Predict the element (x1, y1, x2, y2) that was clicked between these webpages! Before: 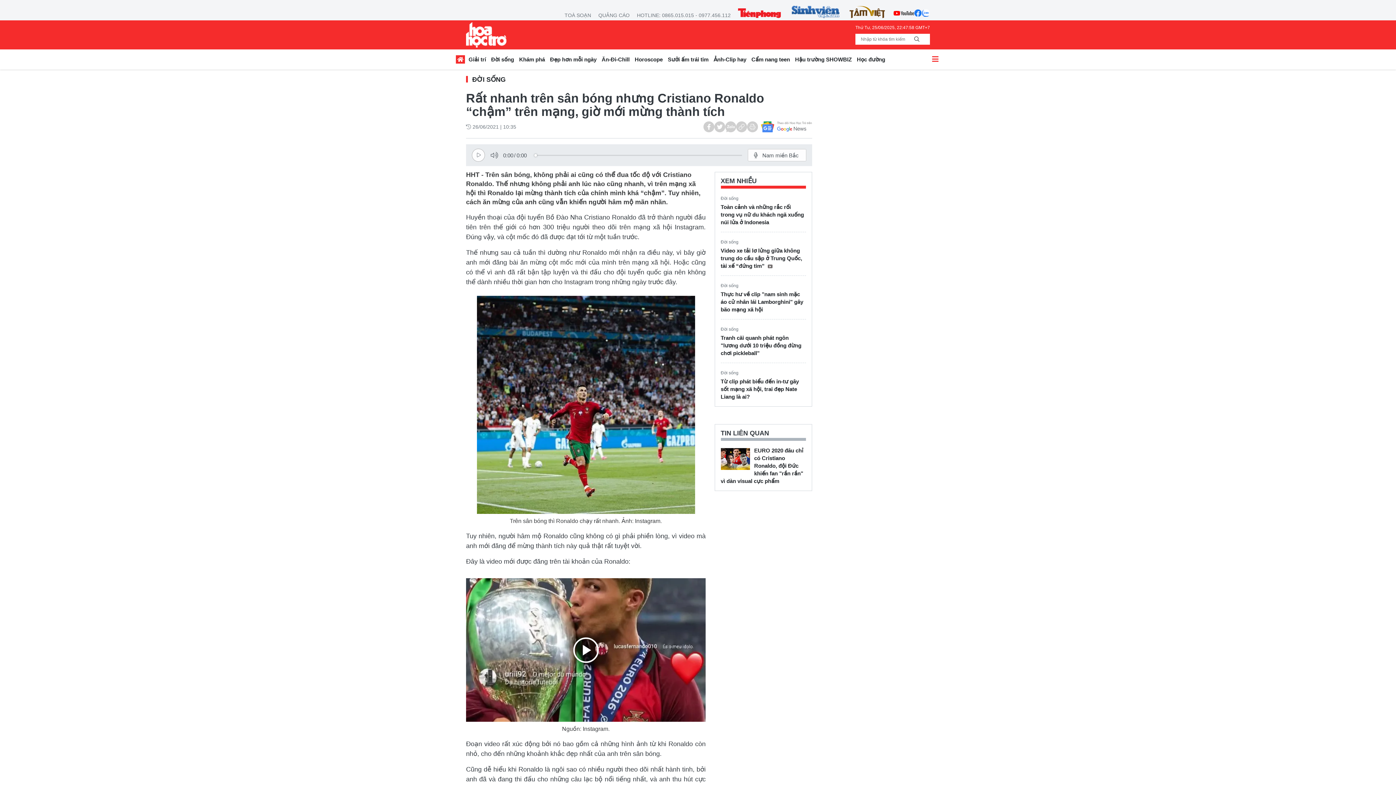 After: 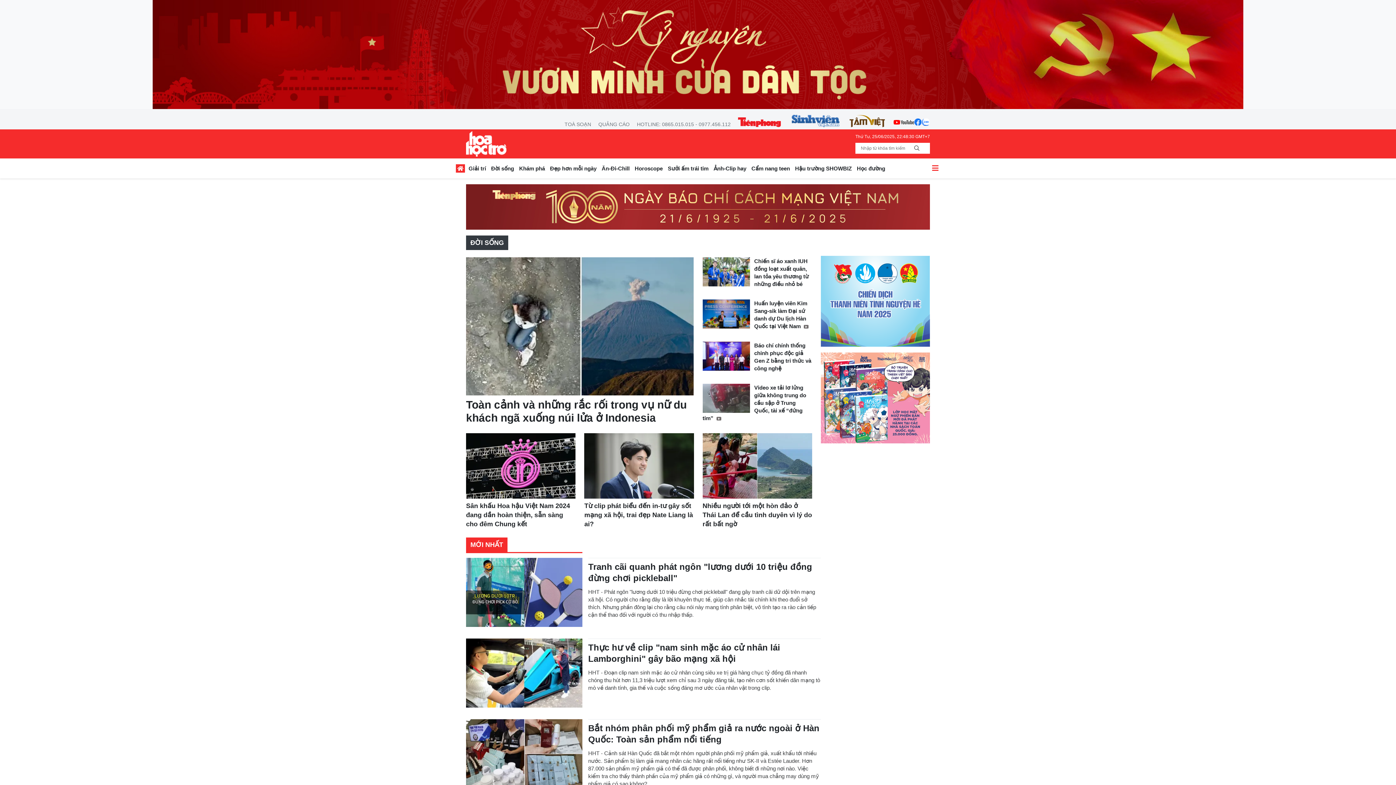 Action: label: Đời sống bbox: (720, 196, 738, 201)